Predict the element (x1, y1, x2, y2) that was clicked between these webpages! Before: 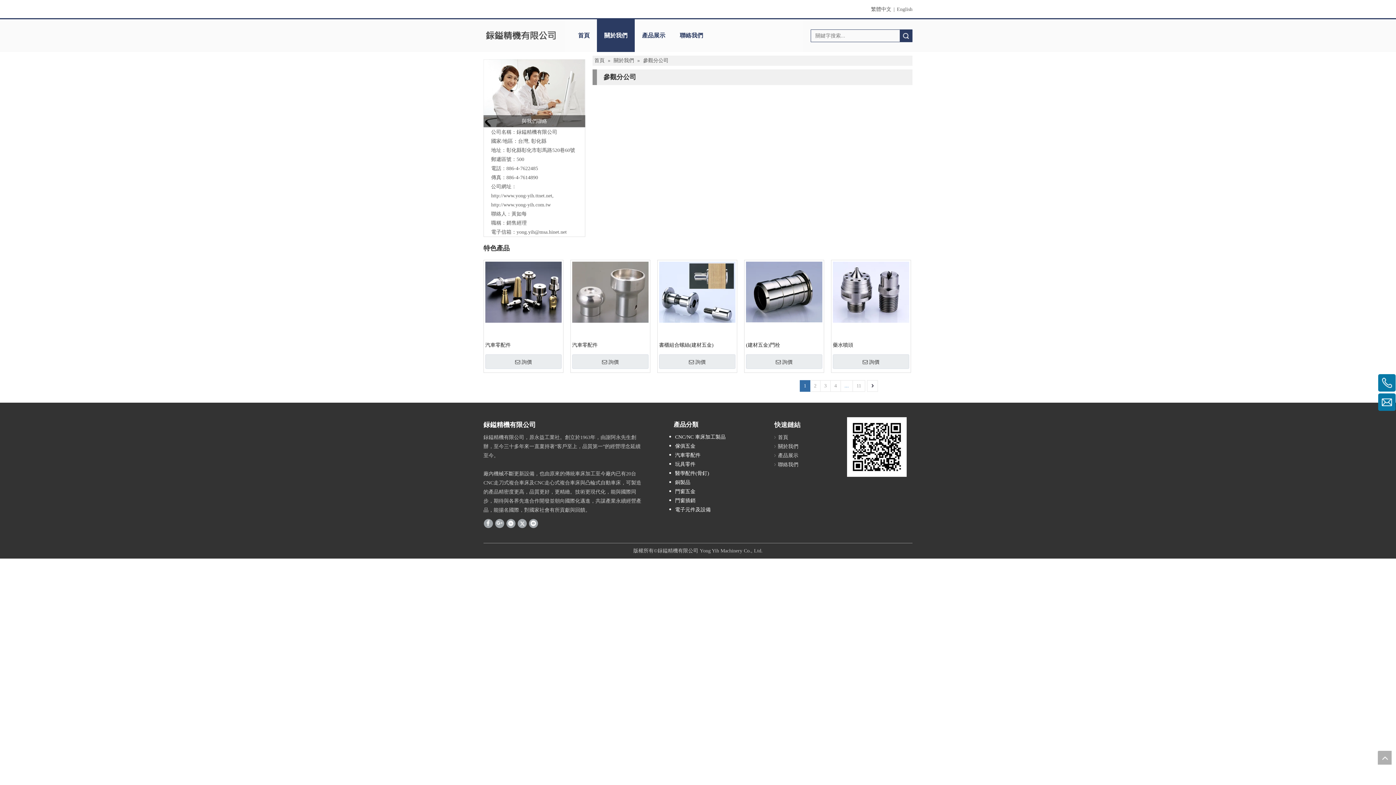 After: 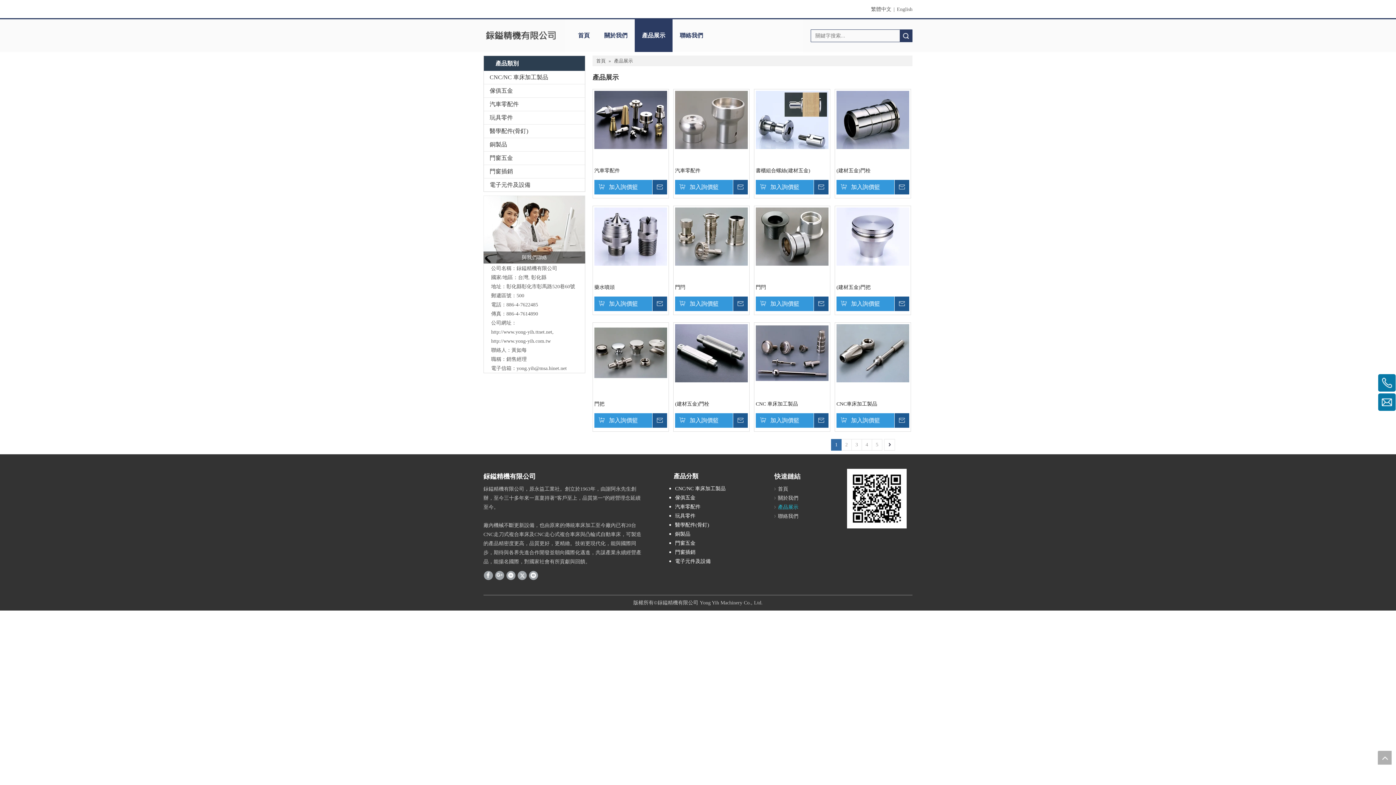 Action: label: 產品展示 bbox: (778, 452, 798, 458)